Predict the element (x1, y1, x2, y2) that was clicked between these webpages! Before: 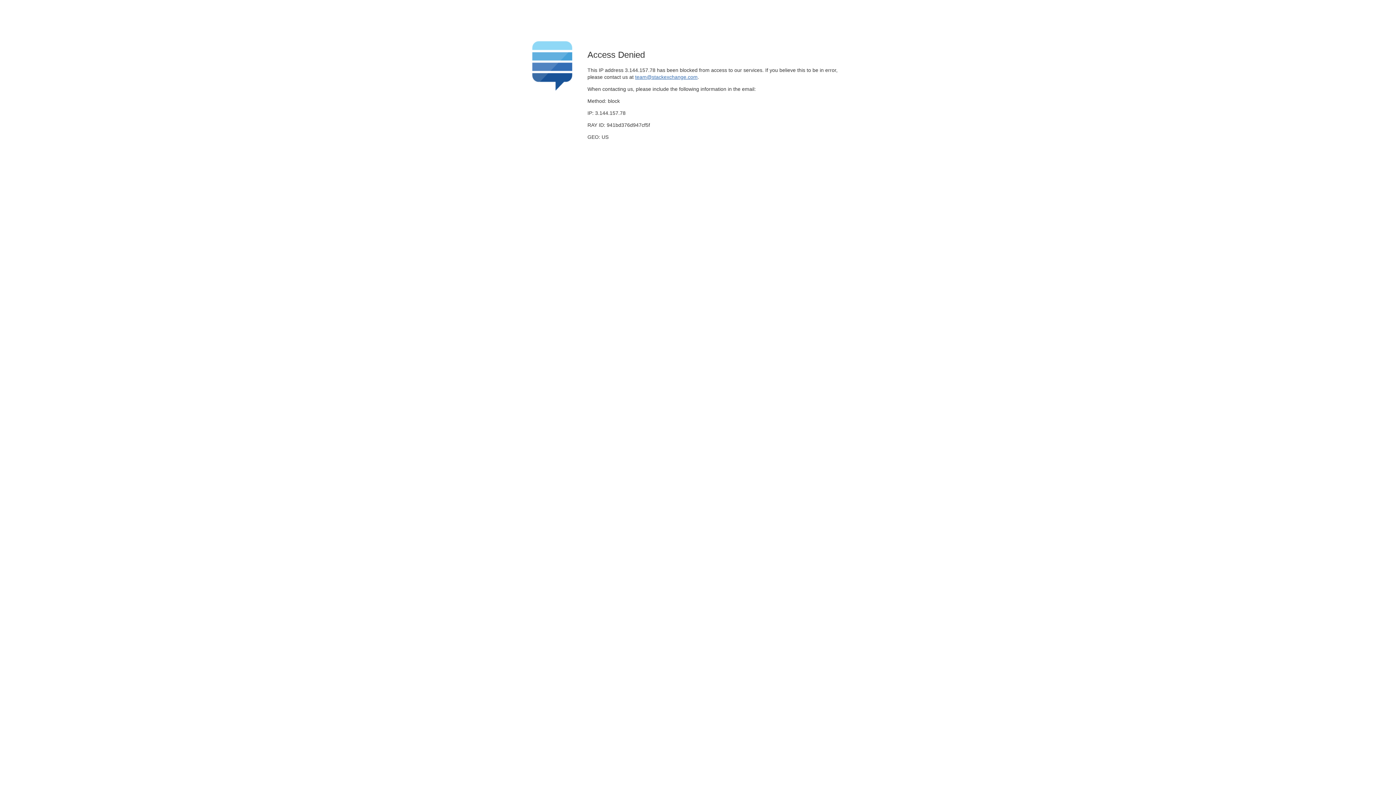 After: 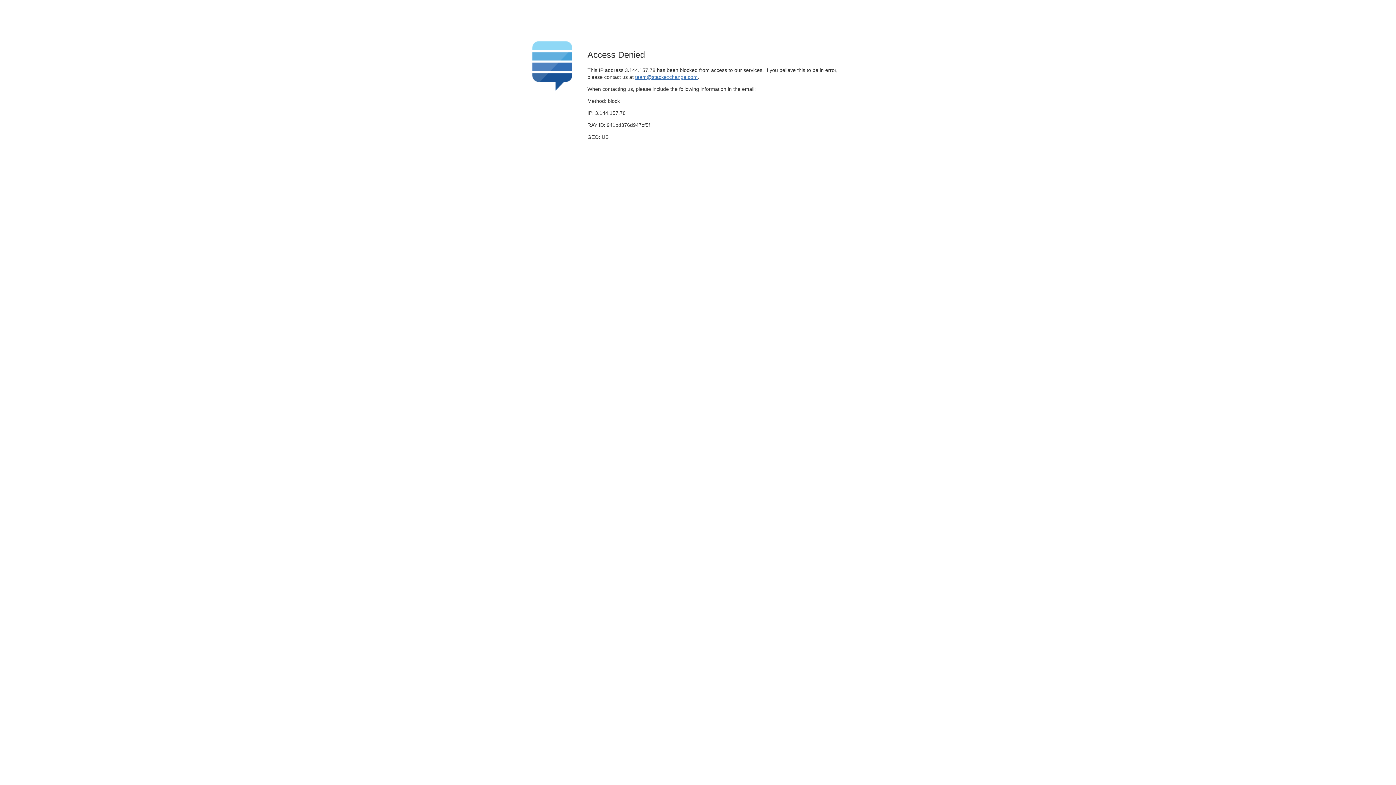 Action: bbox: (635, 74, 697, 79) label: team@stackexchange.com